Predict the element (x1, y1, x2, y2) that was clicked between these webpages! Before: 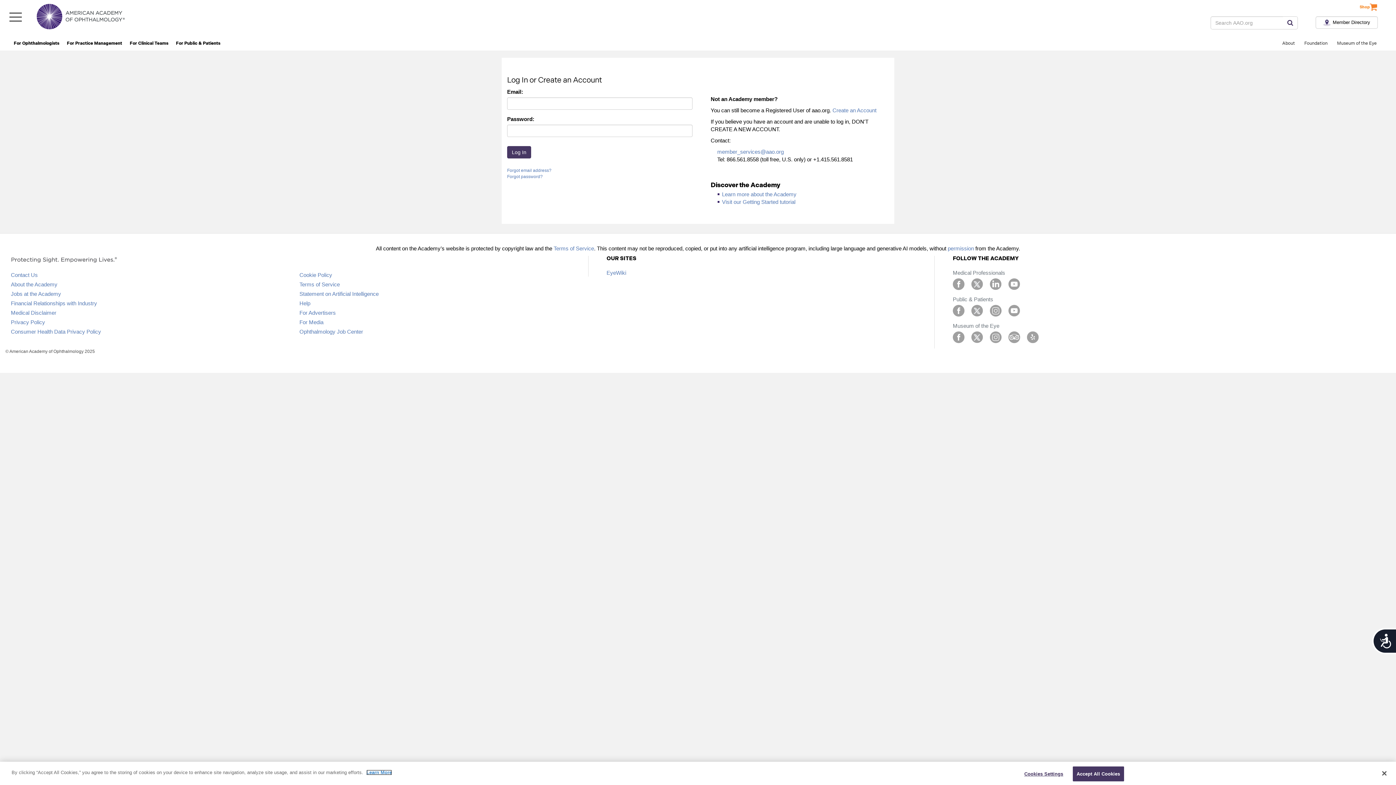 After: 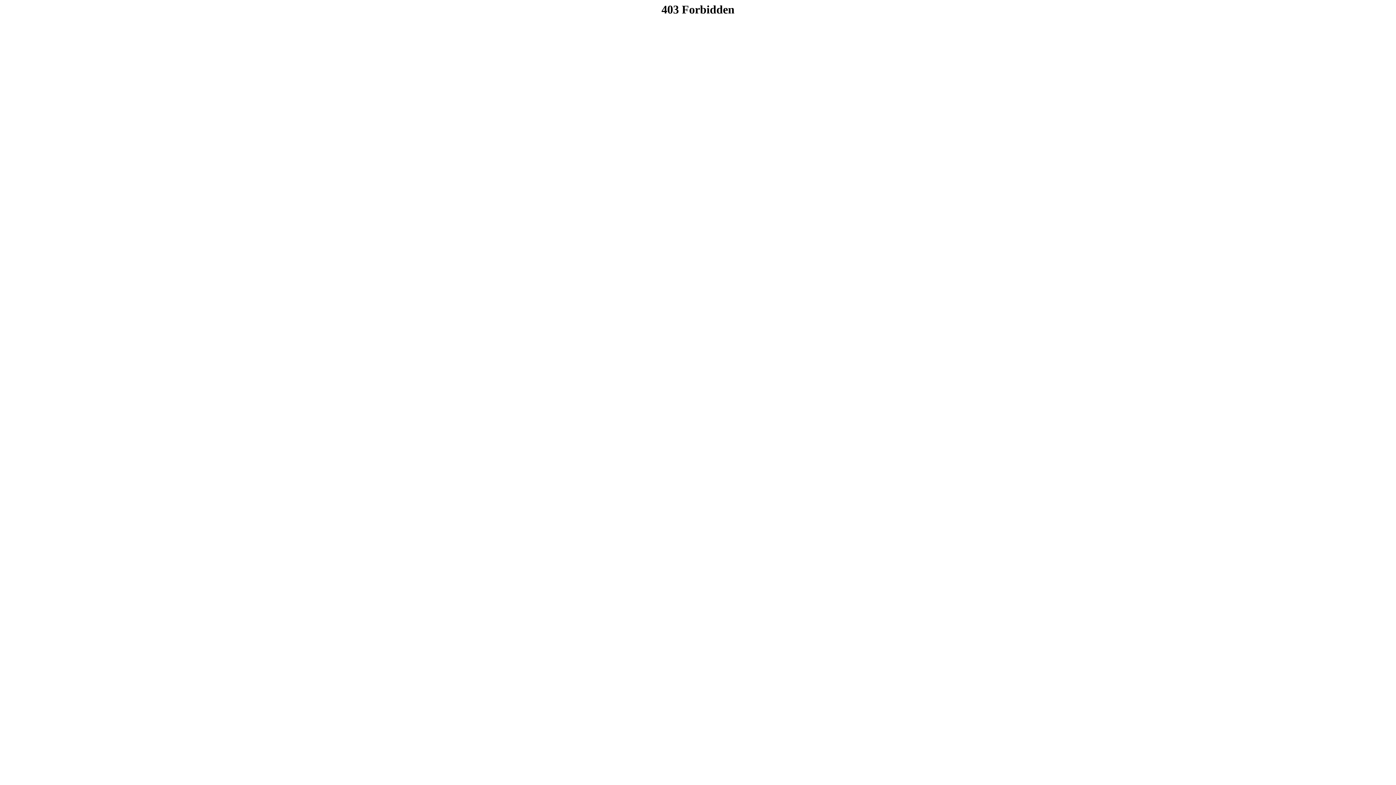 Action: bbox: (10, 281, 57, 287) label: About the Academy